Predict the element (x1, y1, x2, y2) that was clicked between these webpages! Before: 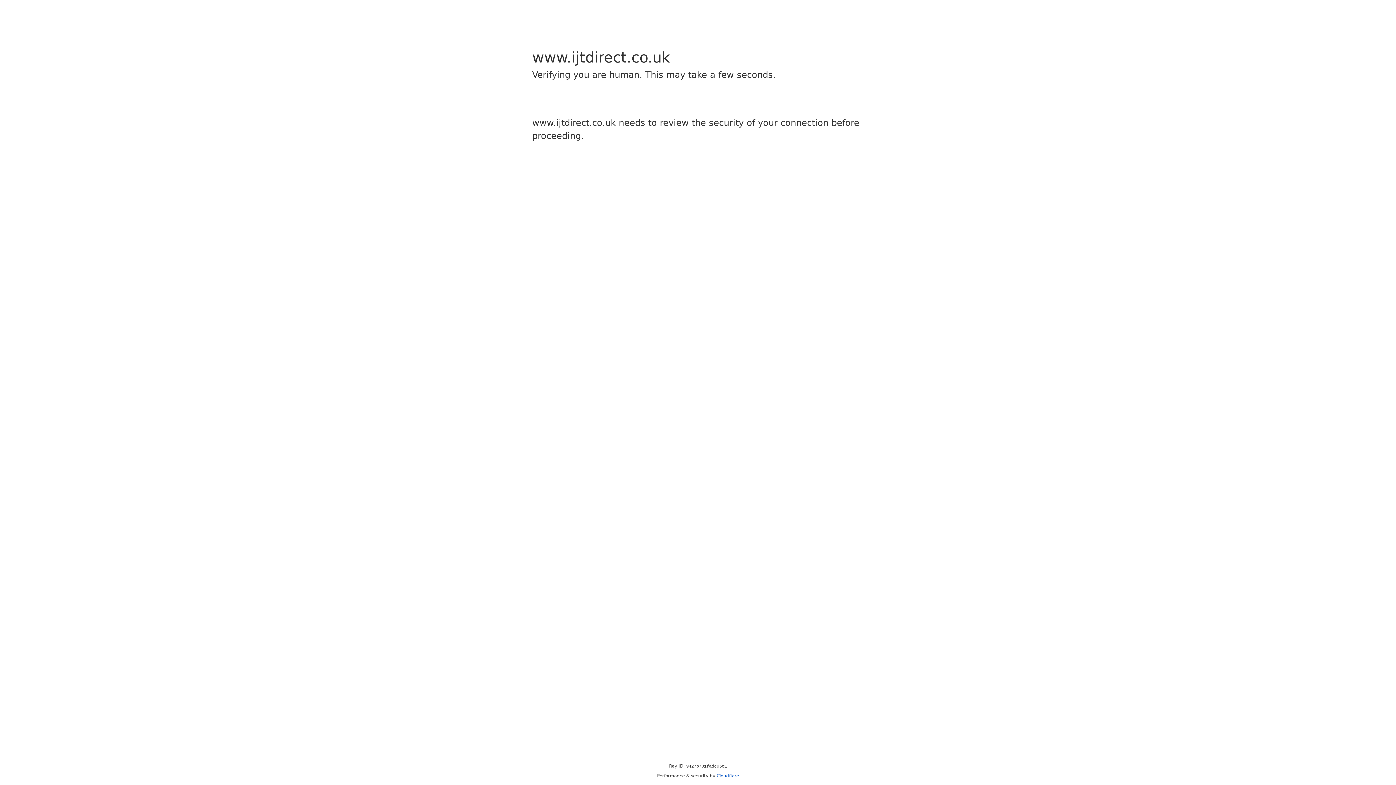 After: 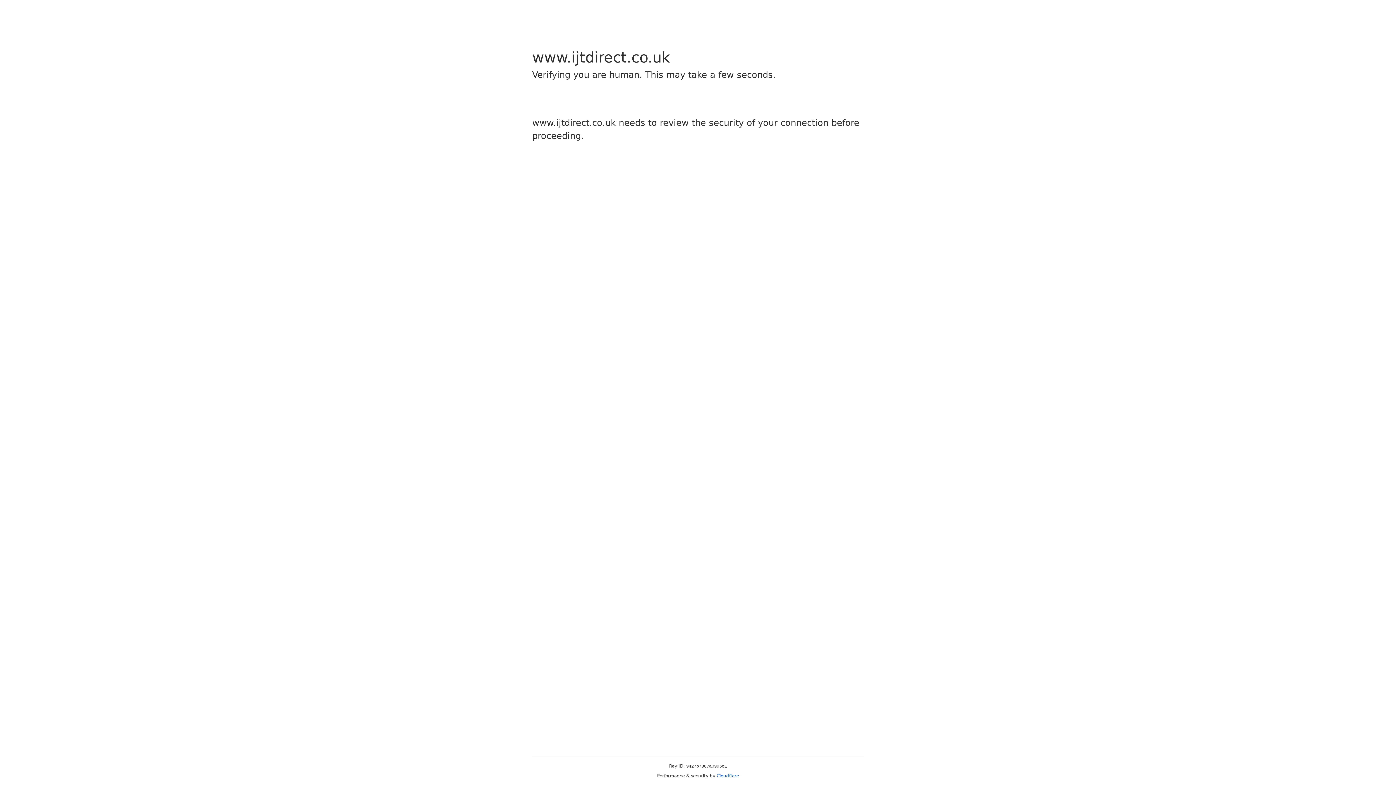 Action: bbox: (716, 773, 739, 778) label: Cloudflare